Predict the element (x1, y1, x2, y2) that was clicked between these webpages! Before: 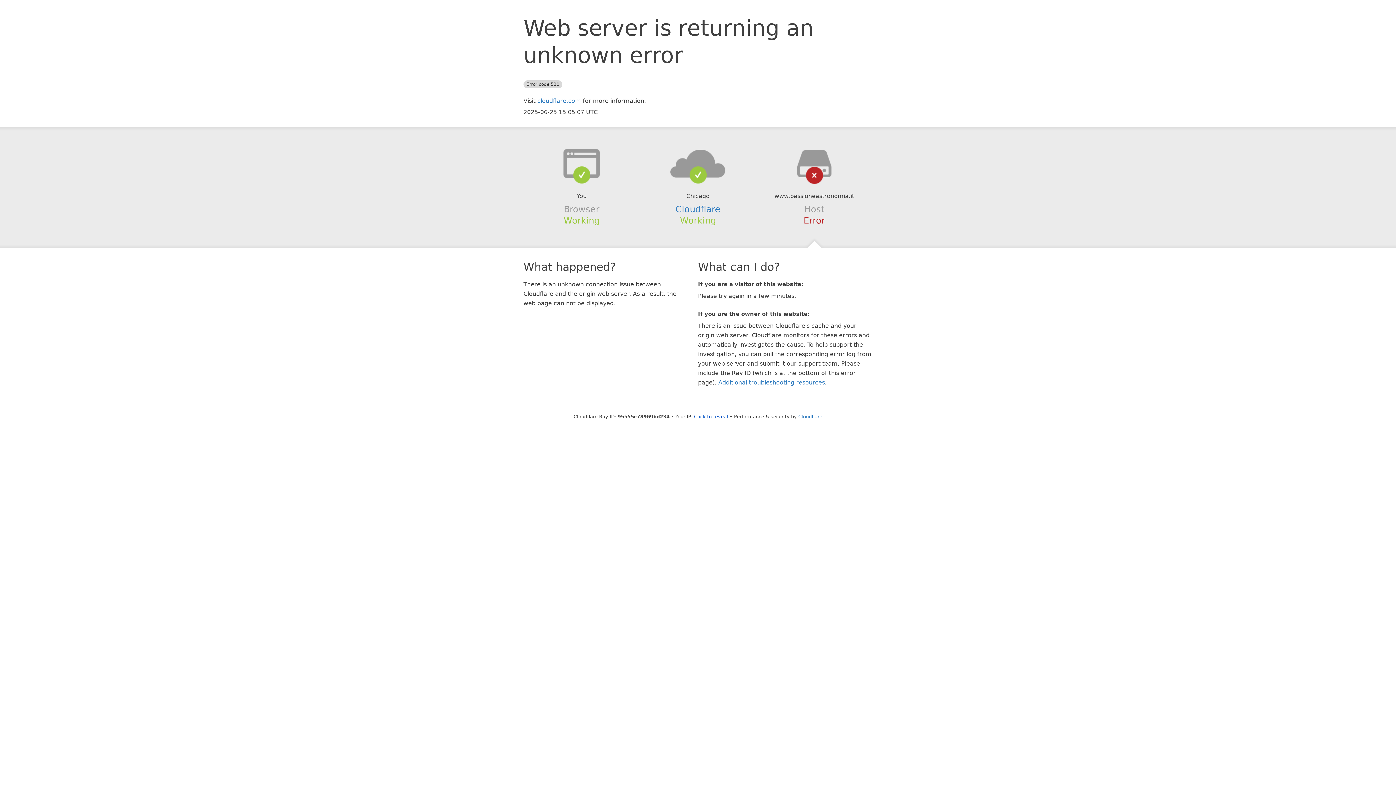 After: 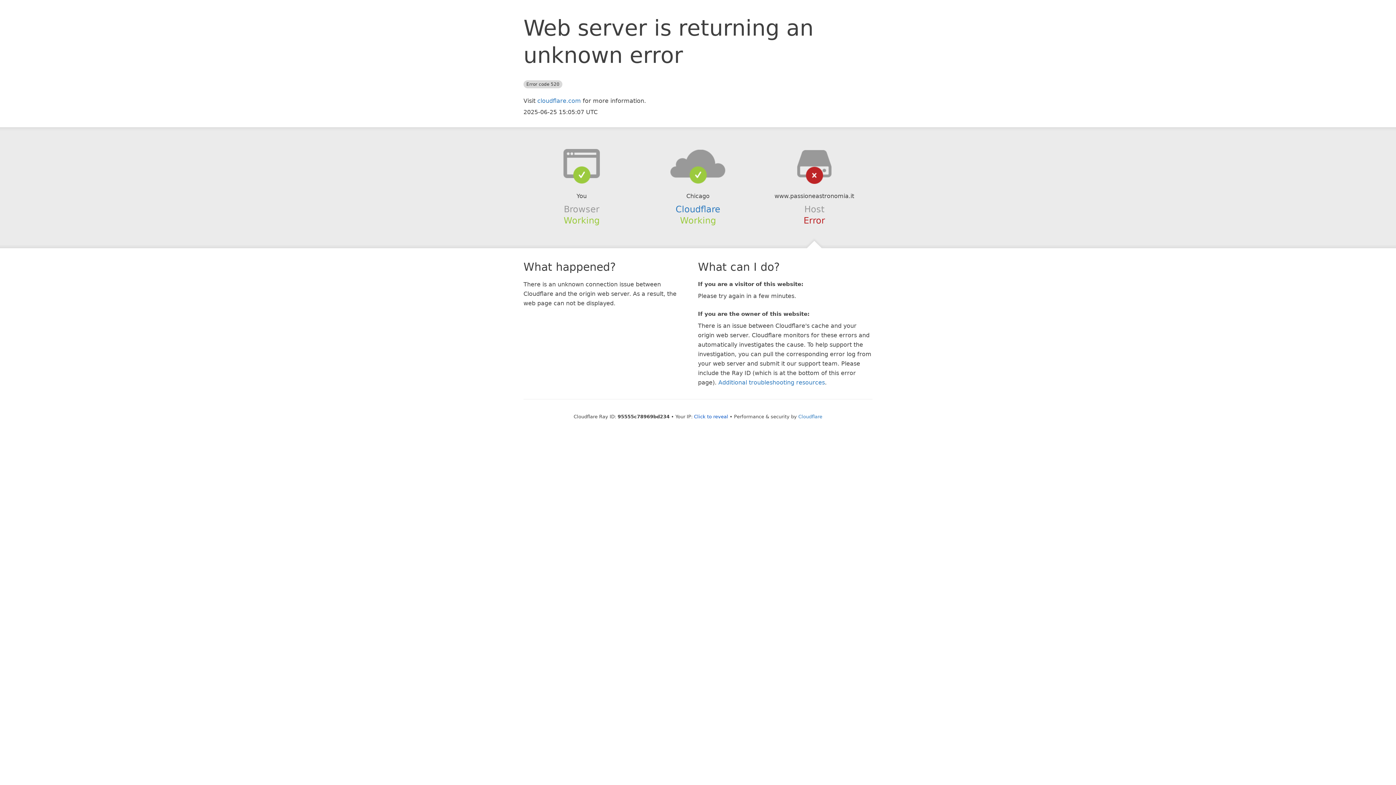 Action: bbox: (639, 148, 756, 178)